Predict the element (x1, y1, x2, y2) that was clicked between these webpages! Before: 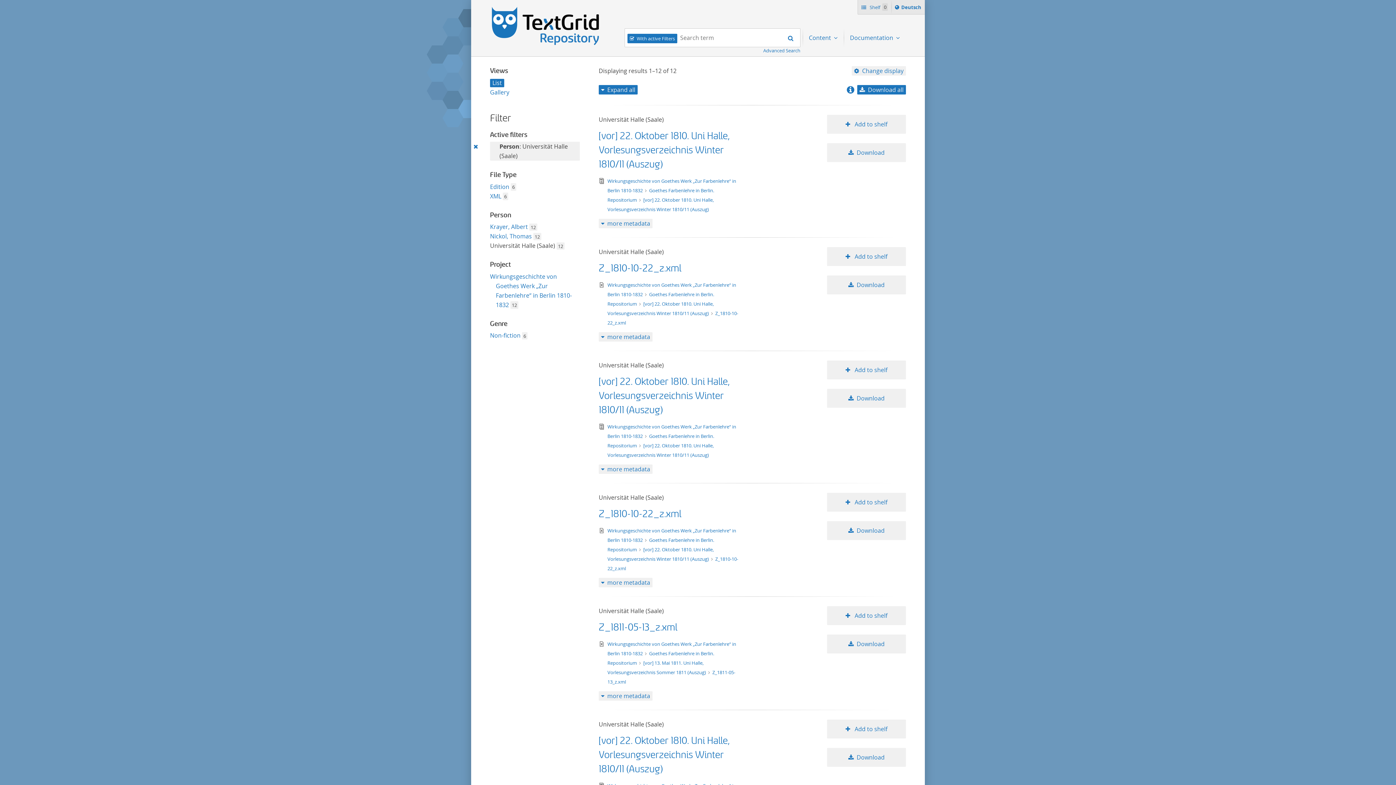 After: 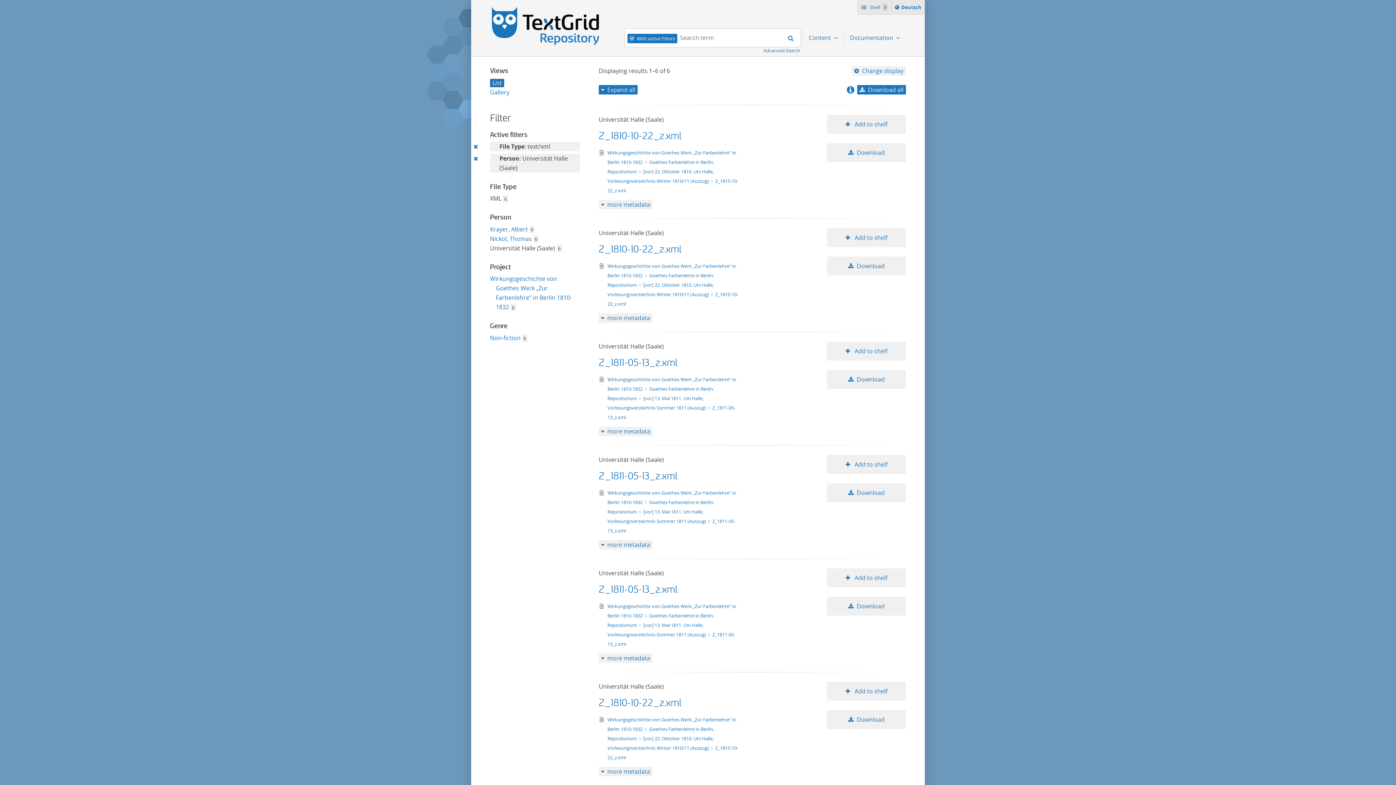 Action: bbox: (490, 192, 501, 200) label: XML